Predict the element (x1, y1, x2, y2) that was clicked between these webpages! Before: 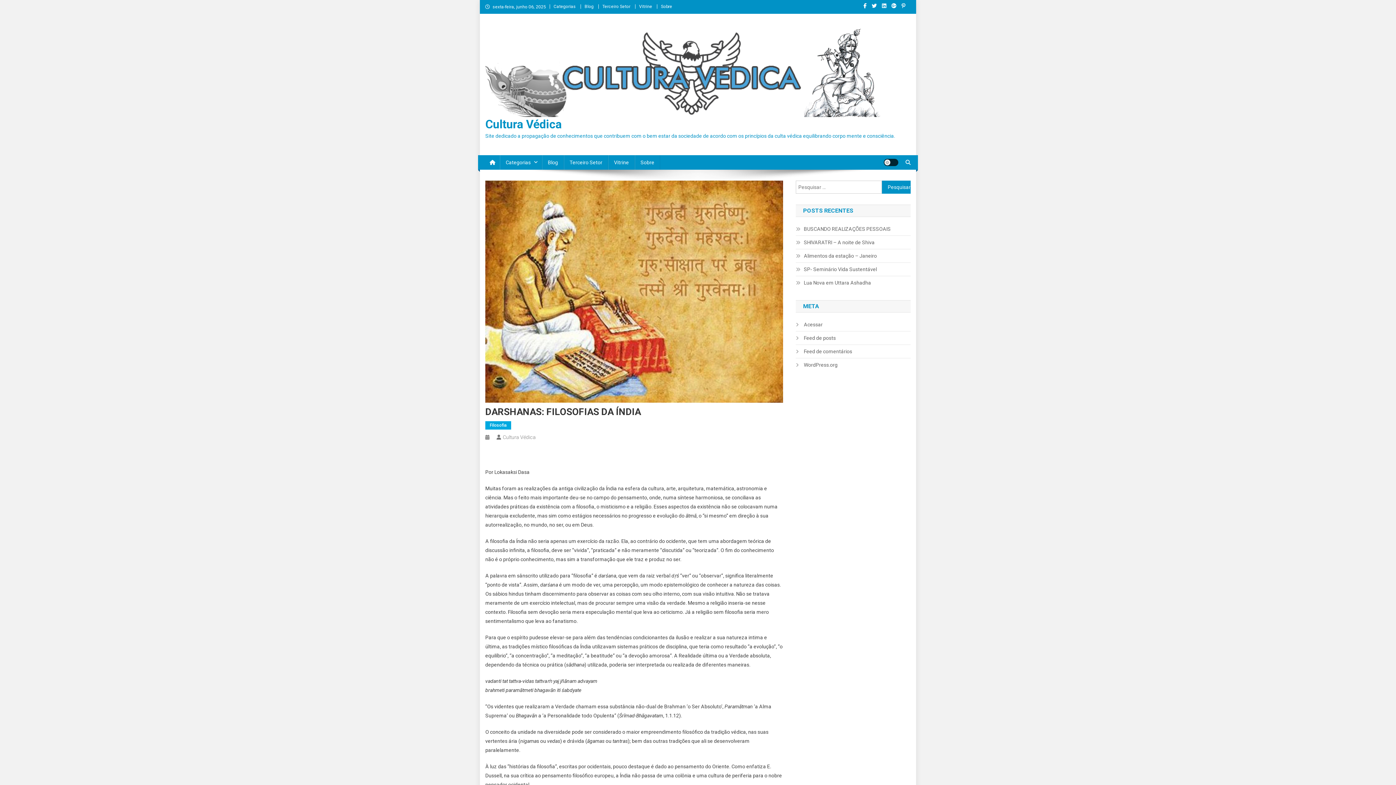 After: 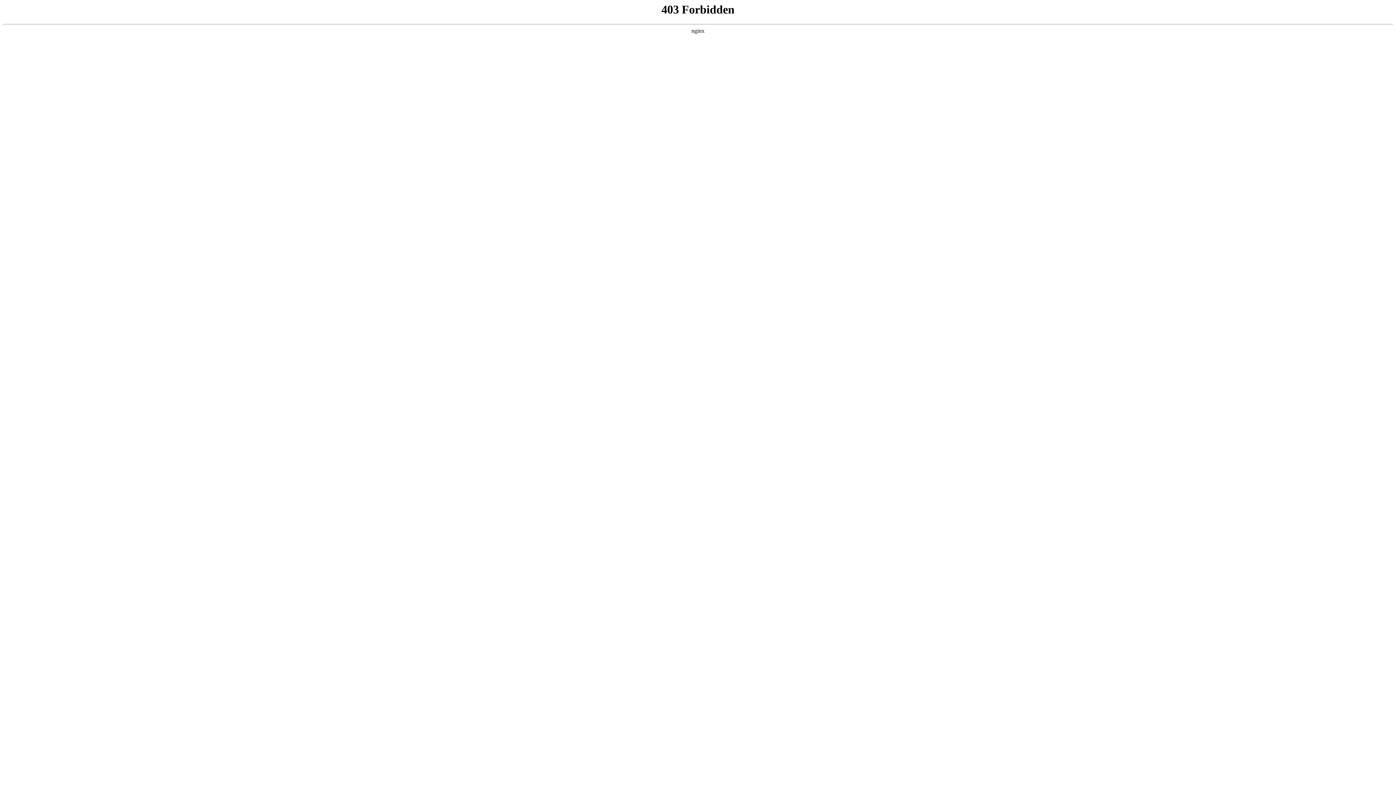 Action: bbox: (796, 360, 837, 369) label: WordPress.org